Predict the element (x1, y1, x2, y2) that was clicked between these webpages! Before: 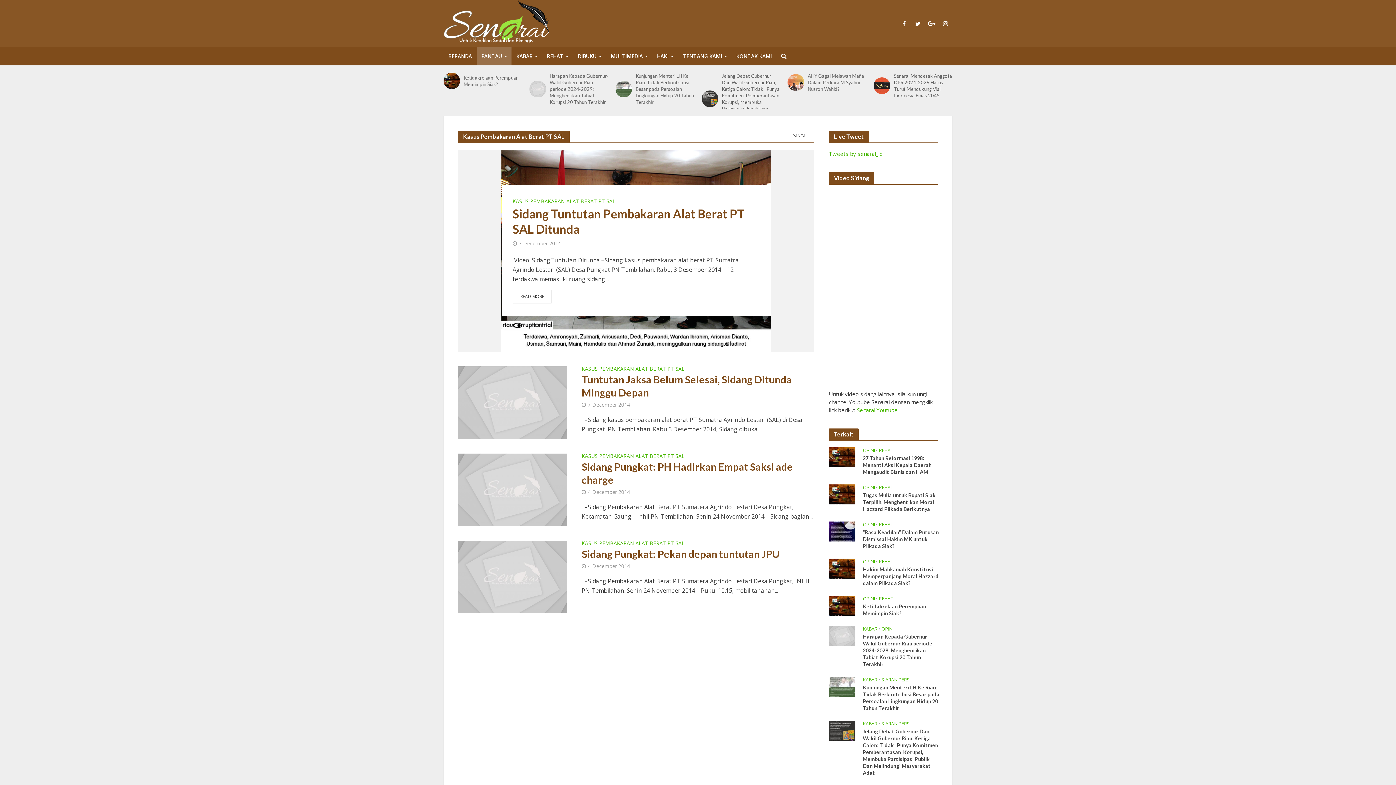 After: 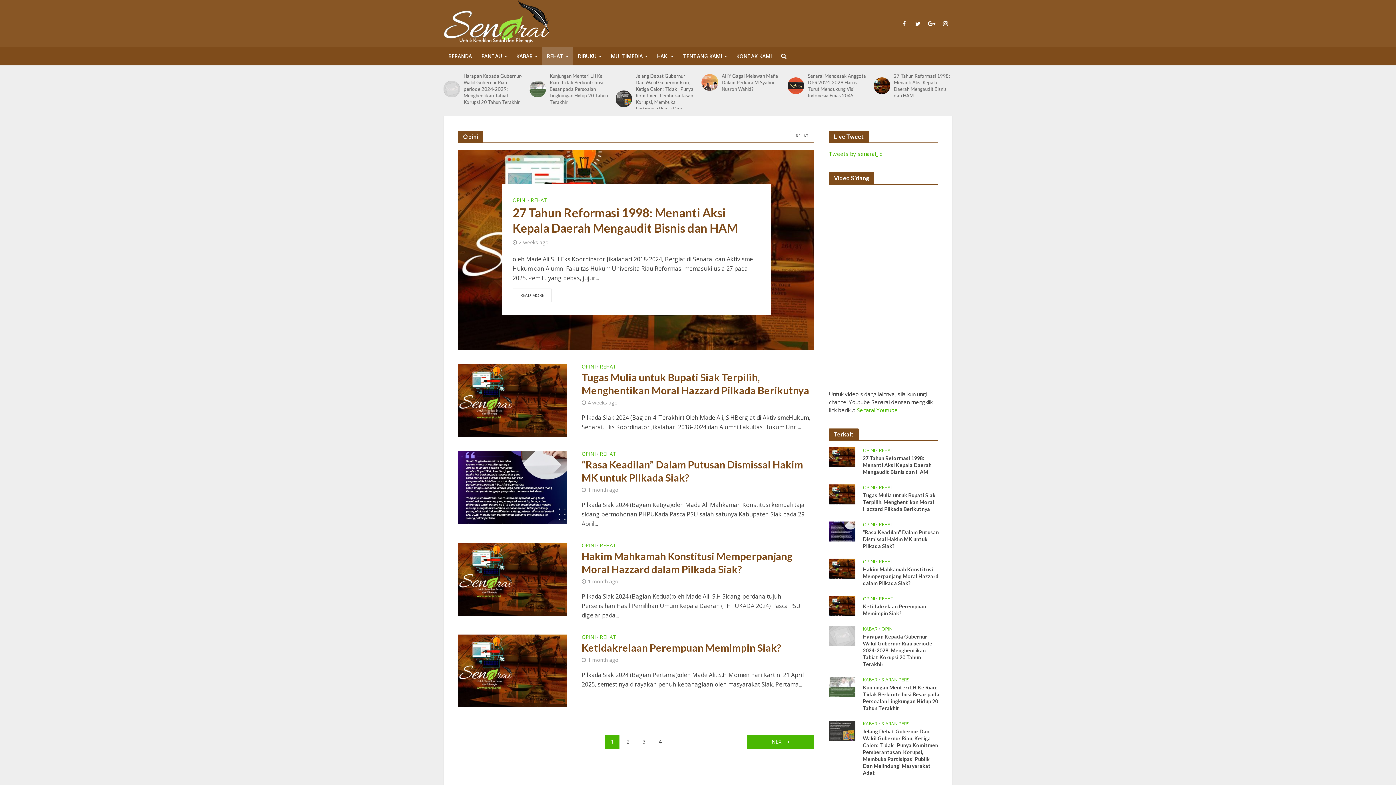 Action: bbox: (863, 521, 875, 529) label: OPINI